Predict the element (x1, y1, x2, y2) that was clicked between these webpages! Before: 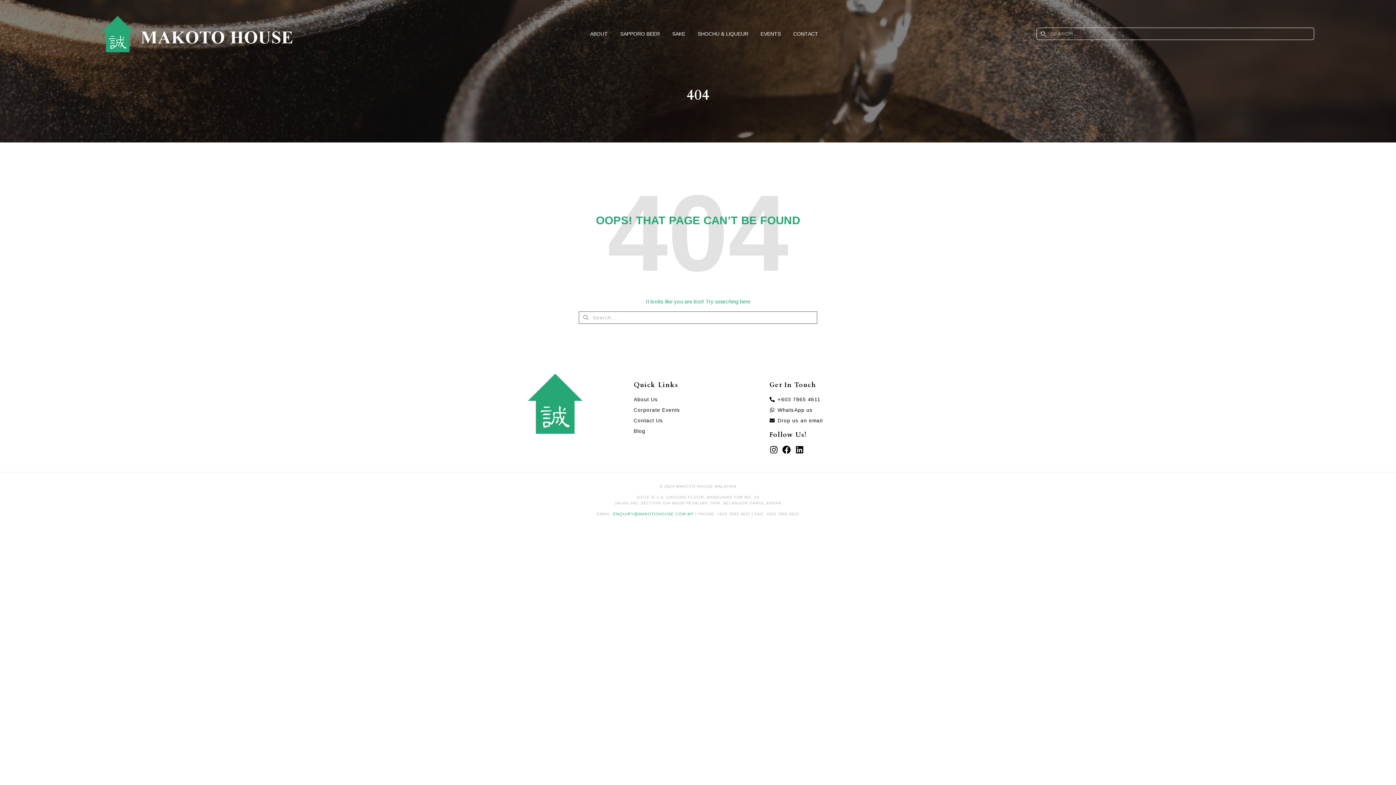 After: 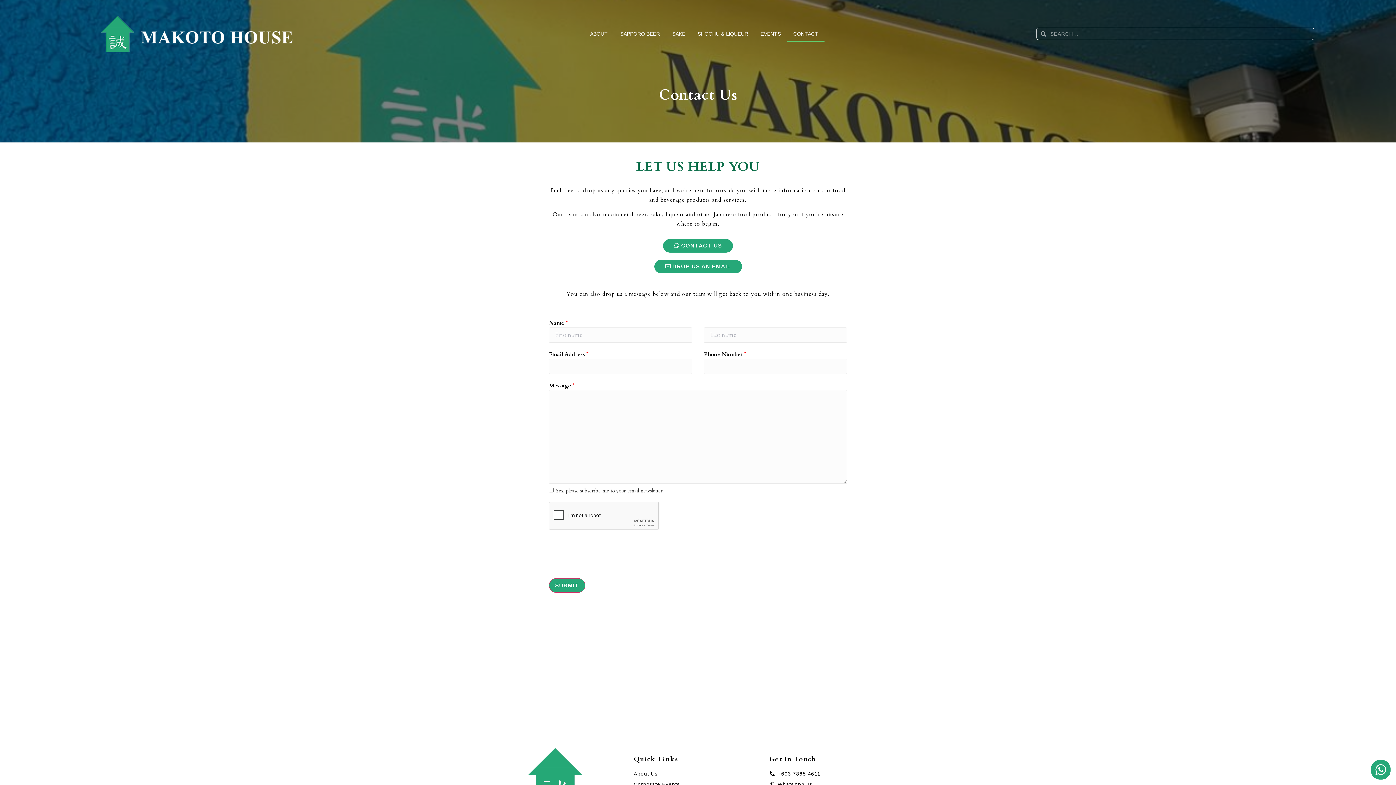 Action: bbox: (787, 25, 824, 41) label: CONTACT